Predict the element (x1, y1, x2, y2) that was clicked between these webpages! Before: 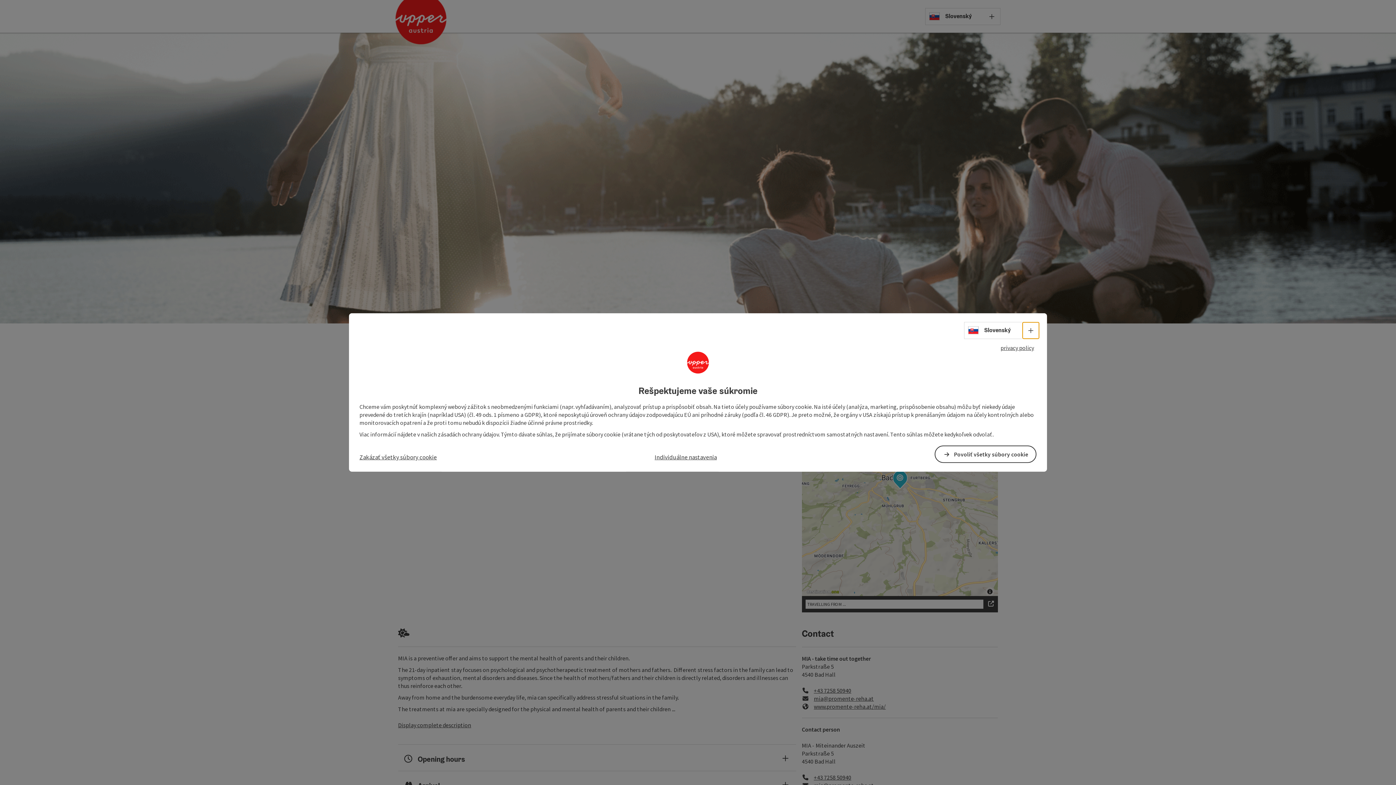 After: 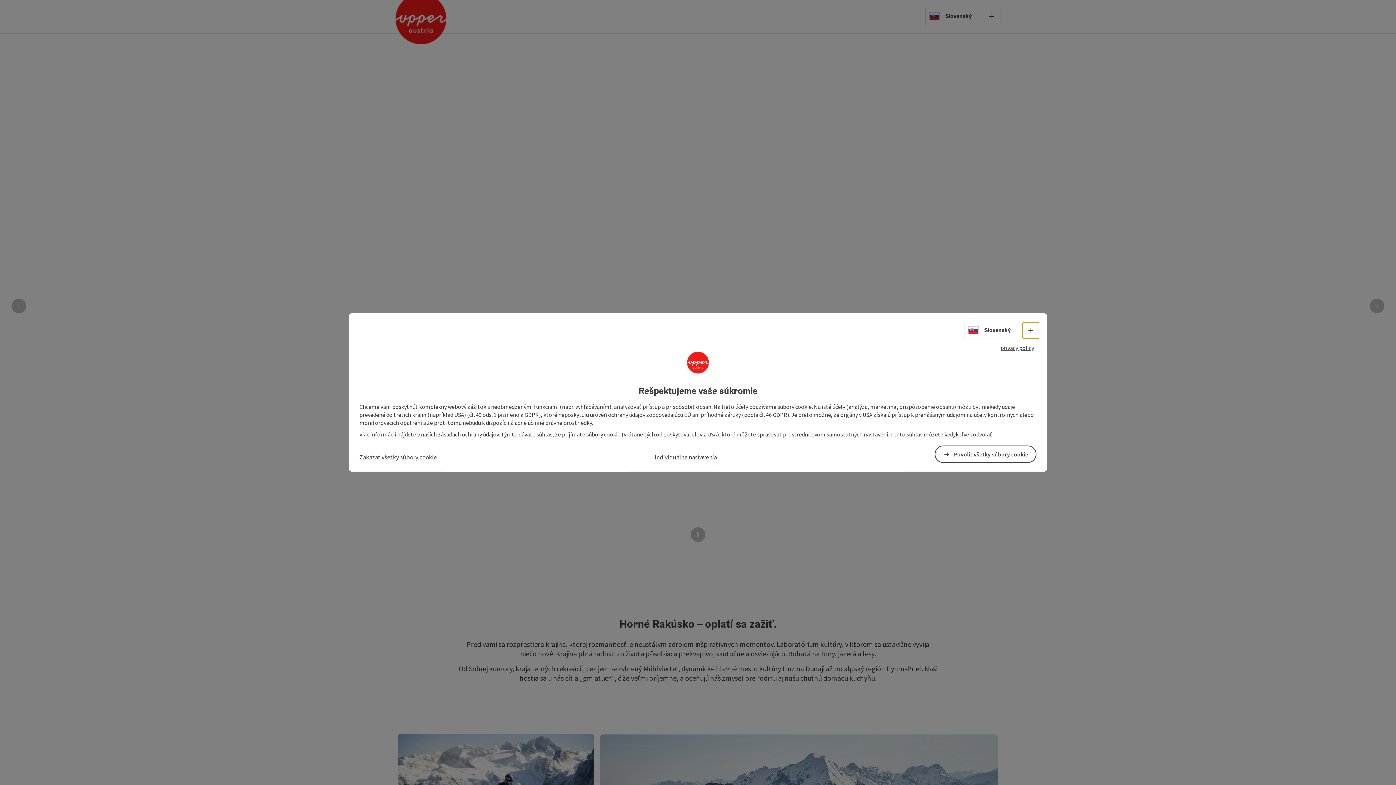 Action: bbox: (968, 326, 1010, 334) label: Slovenský